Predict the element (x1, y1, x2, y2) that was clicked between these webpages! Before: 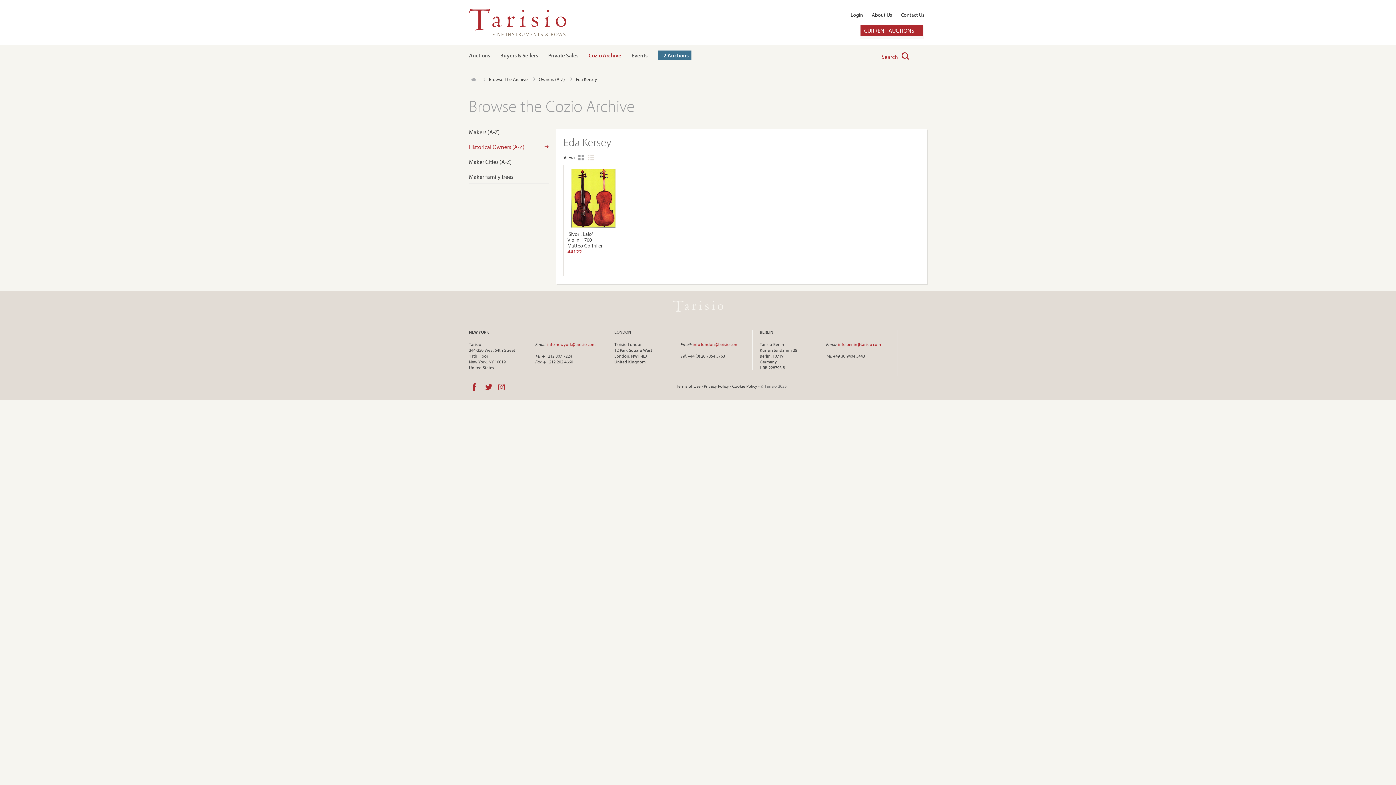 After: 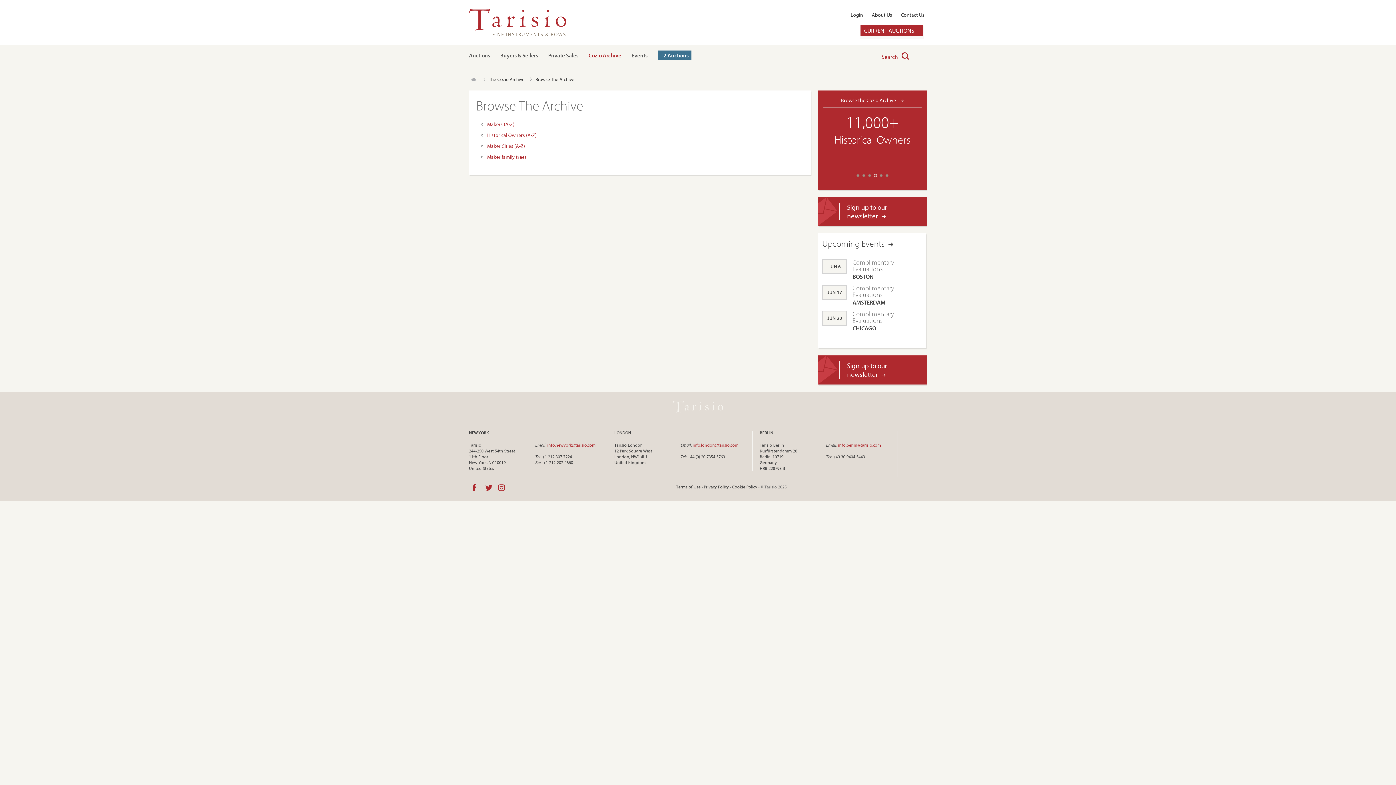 Action: bbox: (489, 76, 528, 82) label: Browse The Archive